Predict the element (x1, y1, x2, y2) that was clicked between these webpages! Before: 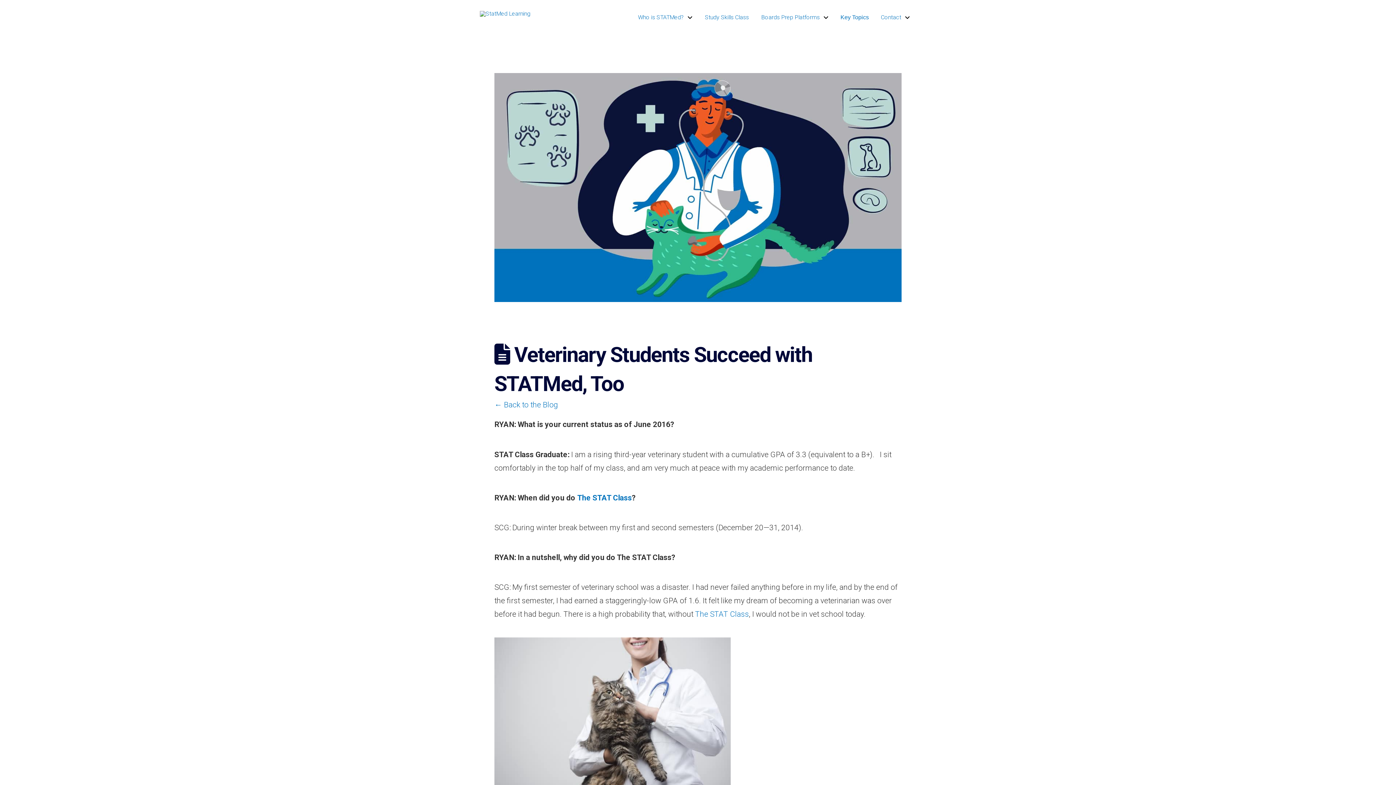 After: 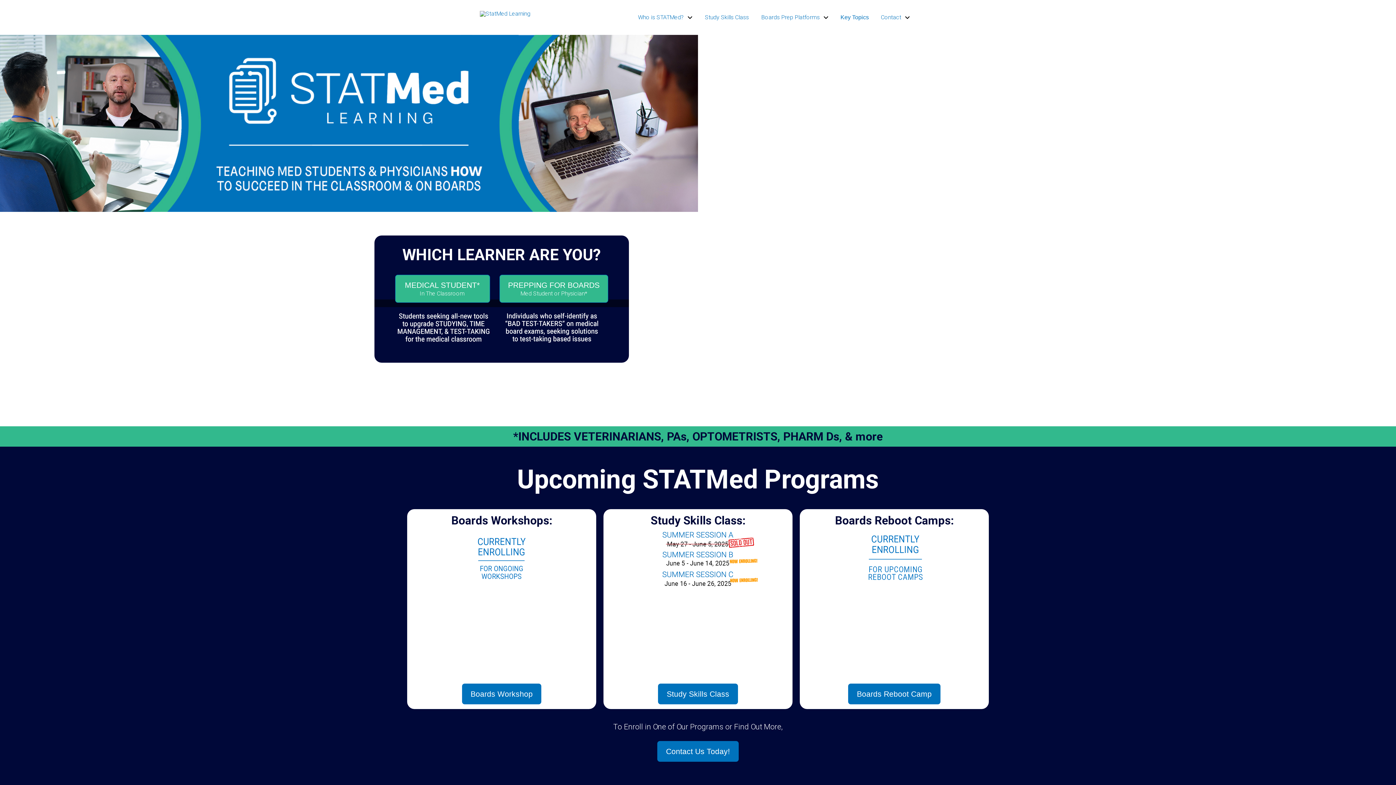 Action: bbox: (480, 10, 530, 24)